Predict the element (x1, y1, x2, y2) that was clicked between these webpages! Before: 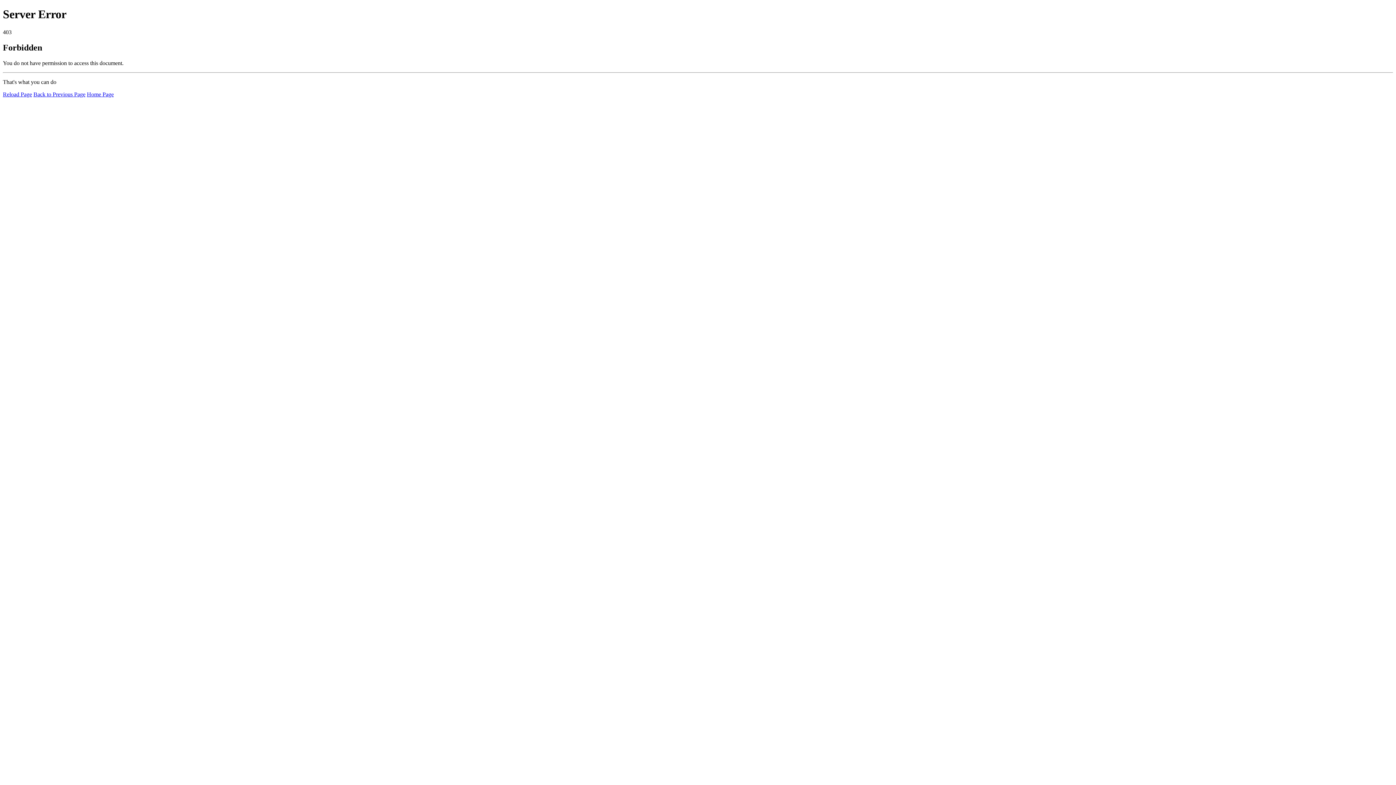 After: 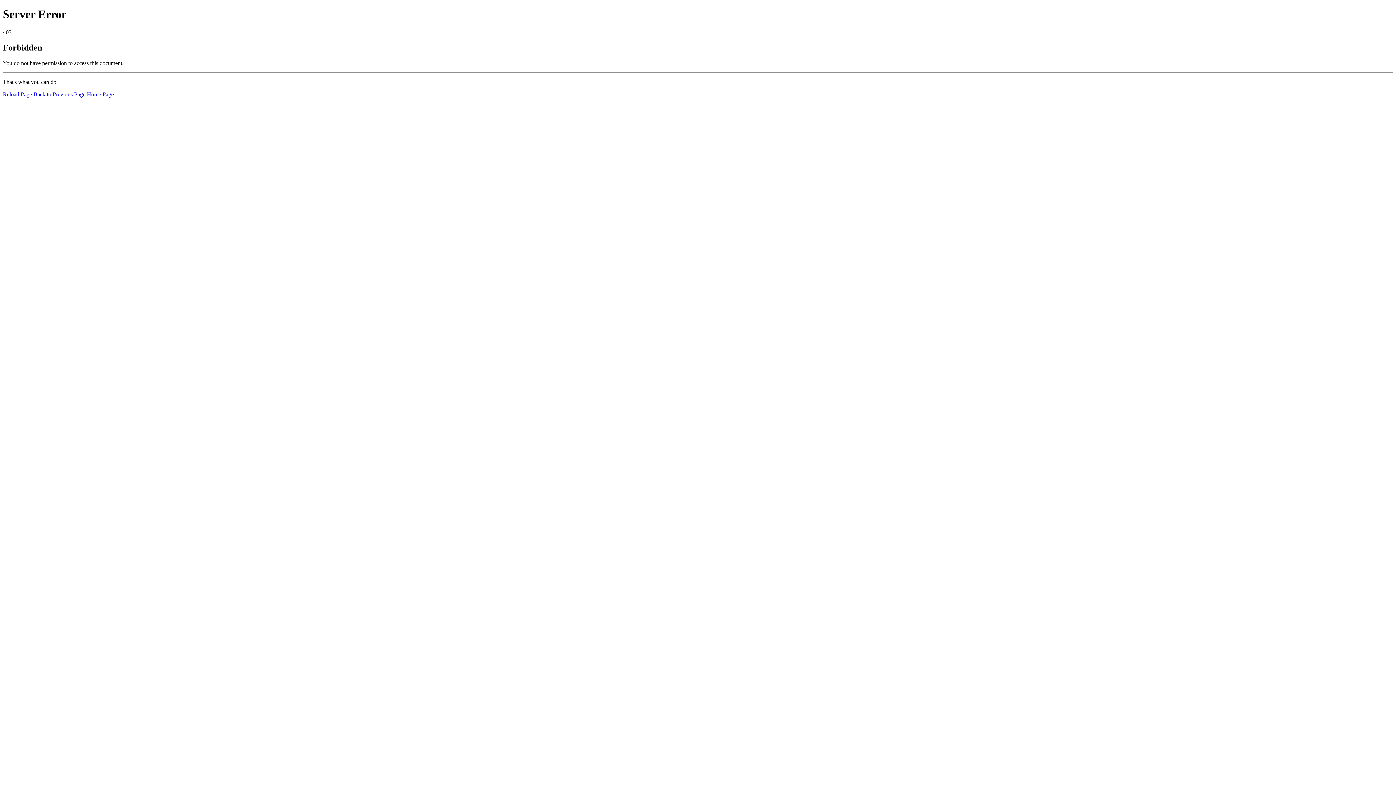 Action: bbox: (86, 91, 113, 97) label: Home Page